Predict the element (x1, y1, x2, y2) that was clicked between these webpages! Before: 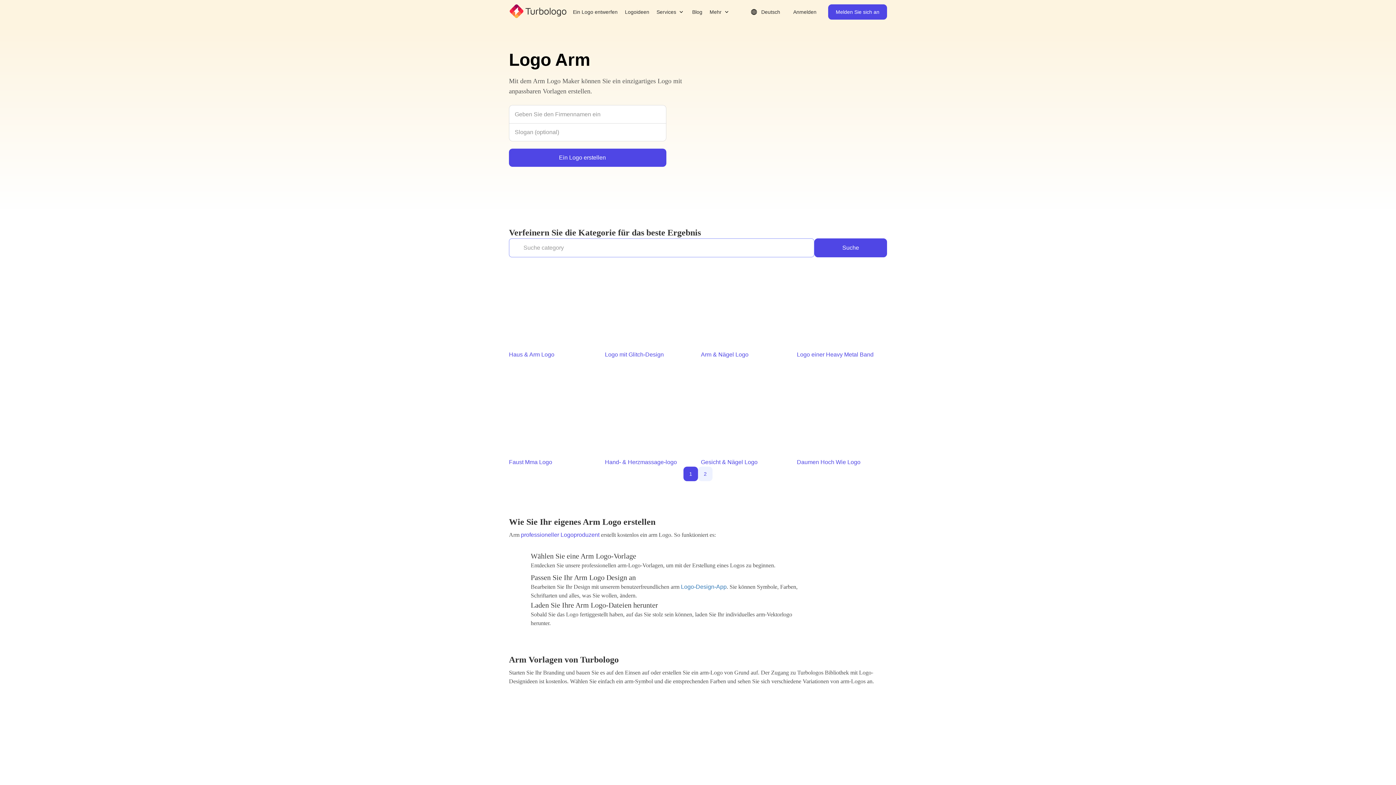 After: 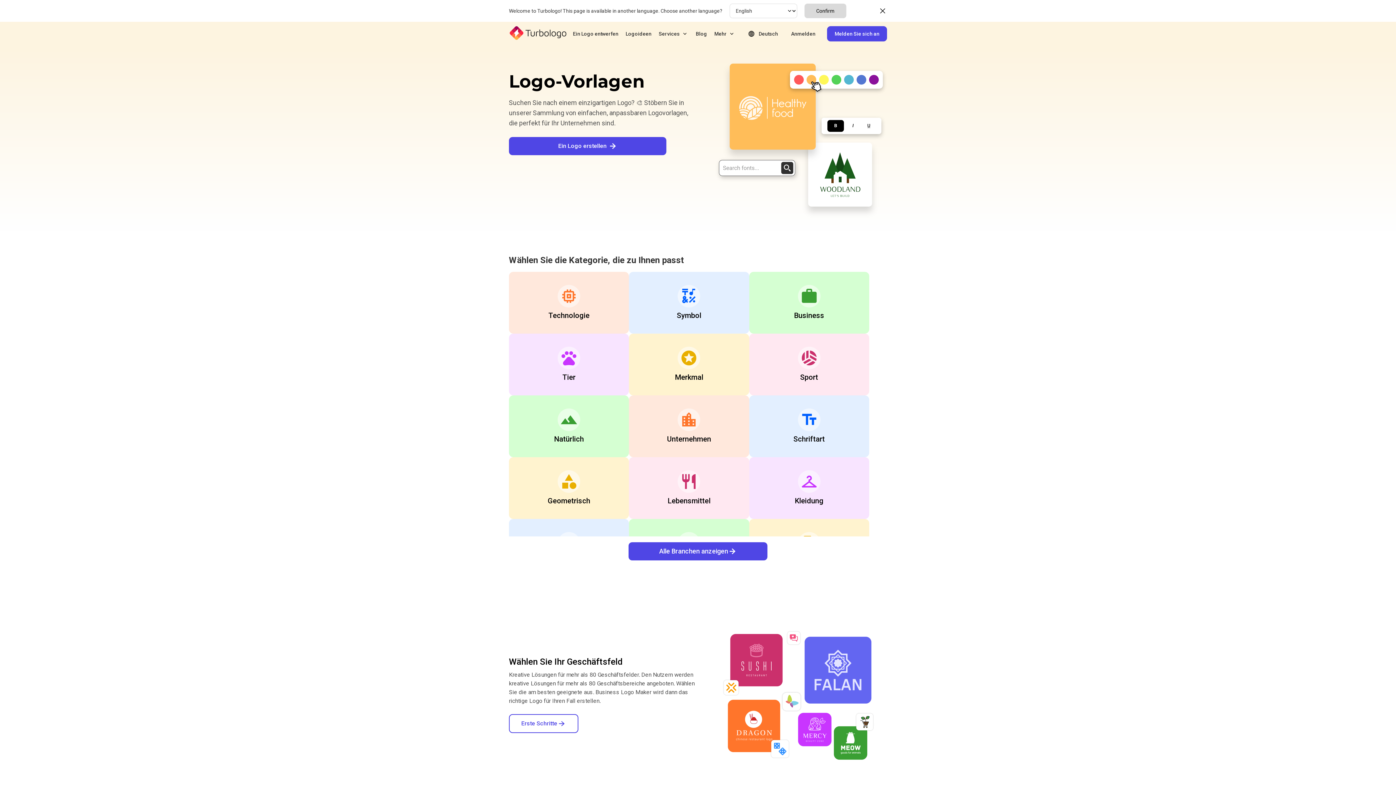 Action: bbox: (622, 6, 652, 17) label: Logoideen